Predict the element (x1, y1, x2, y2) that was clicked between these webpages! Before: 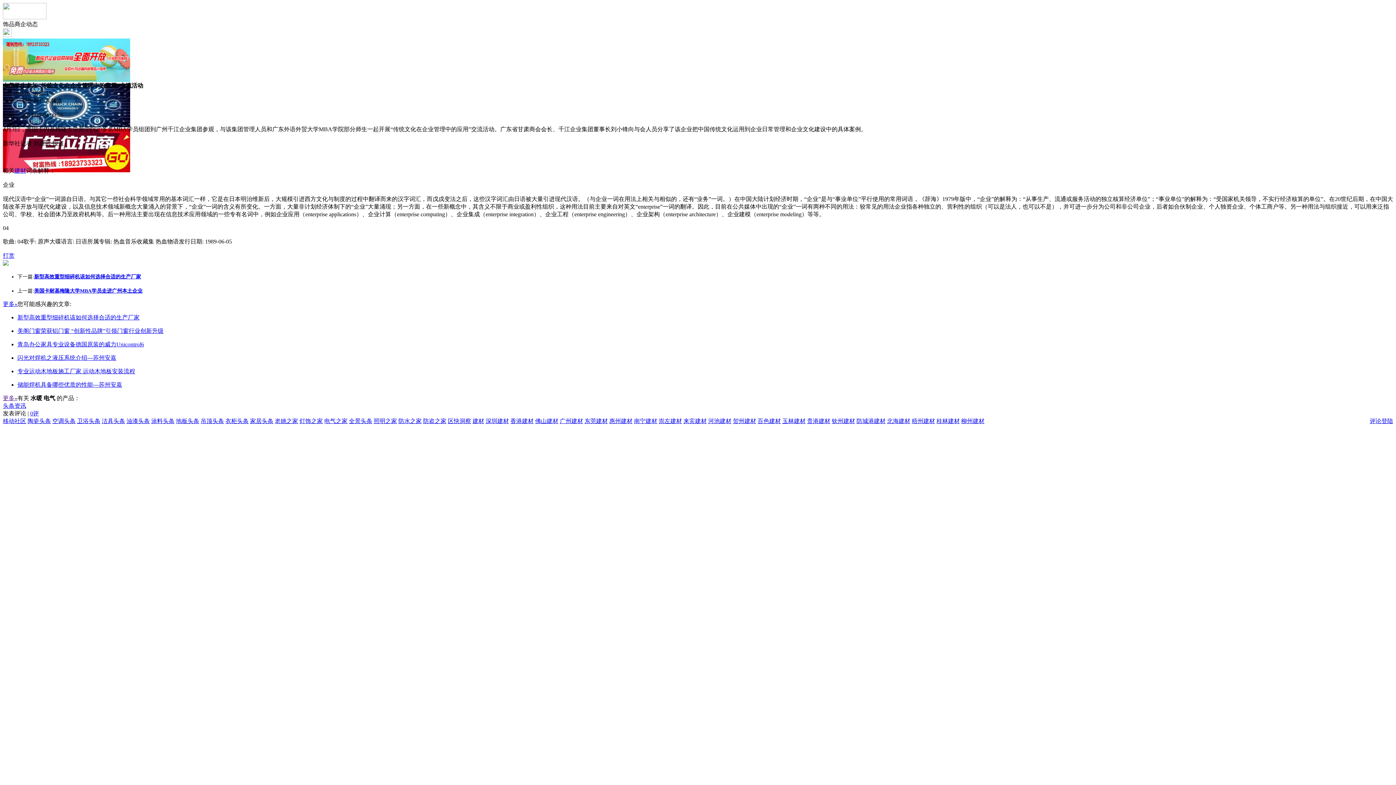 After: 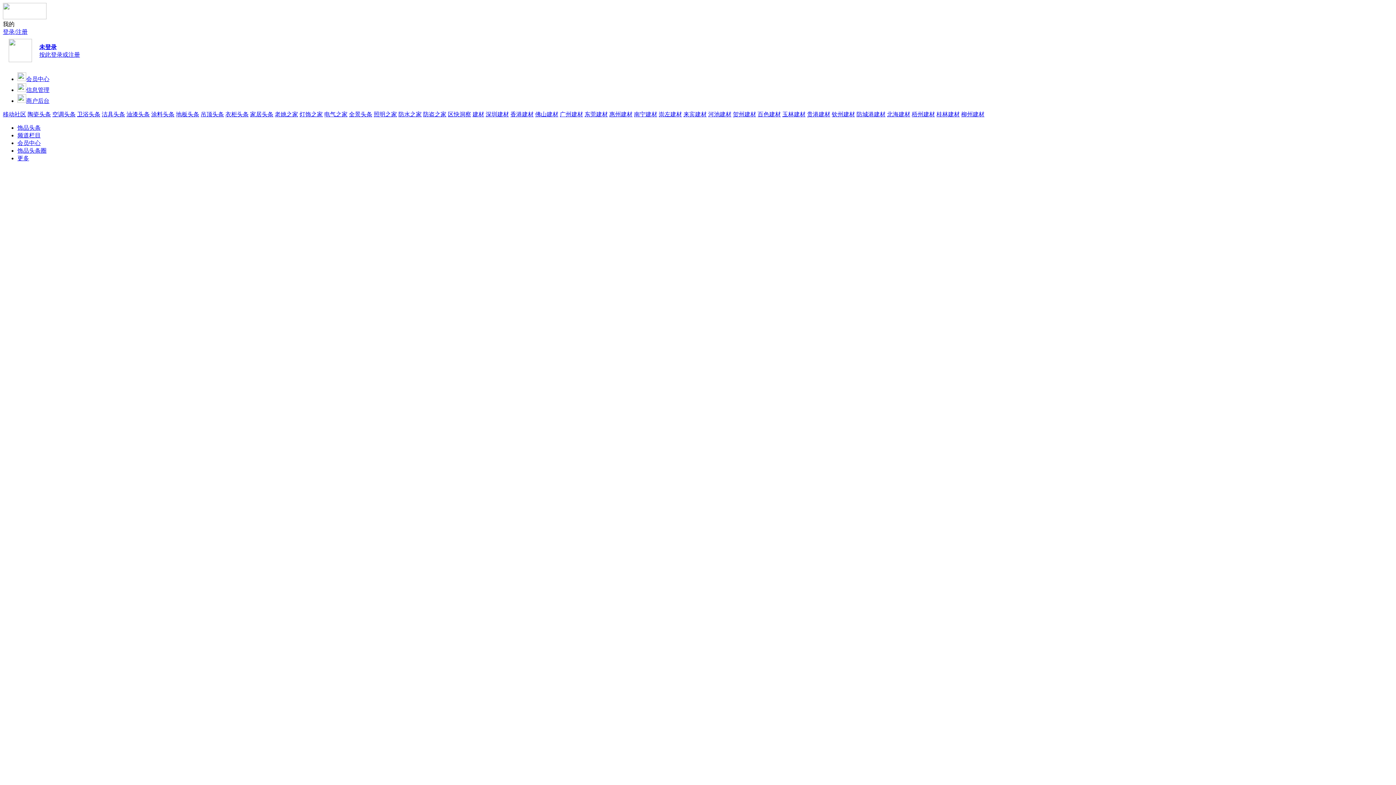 Action: label: 评论登陆 bbox: (1370, 418, 1393, 424)